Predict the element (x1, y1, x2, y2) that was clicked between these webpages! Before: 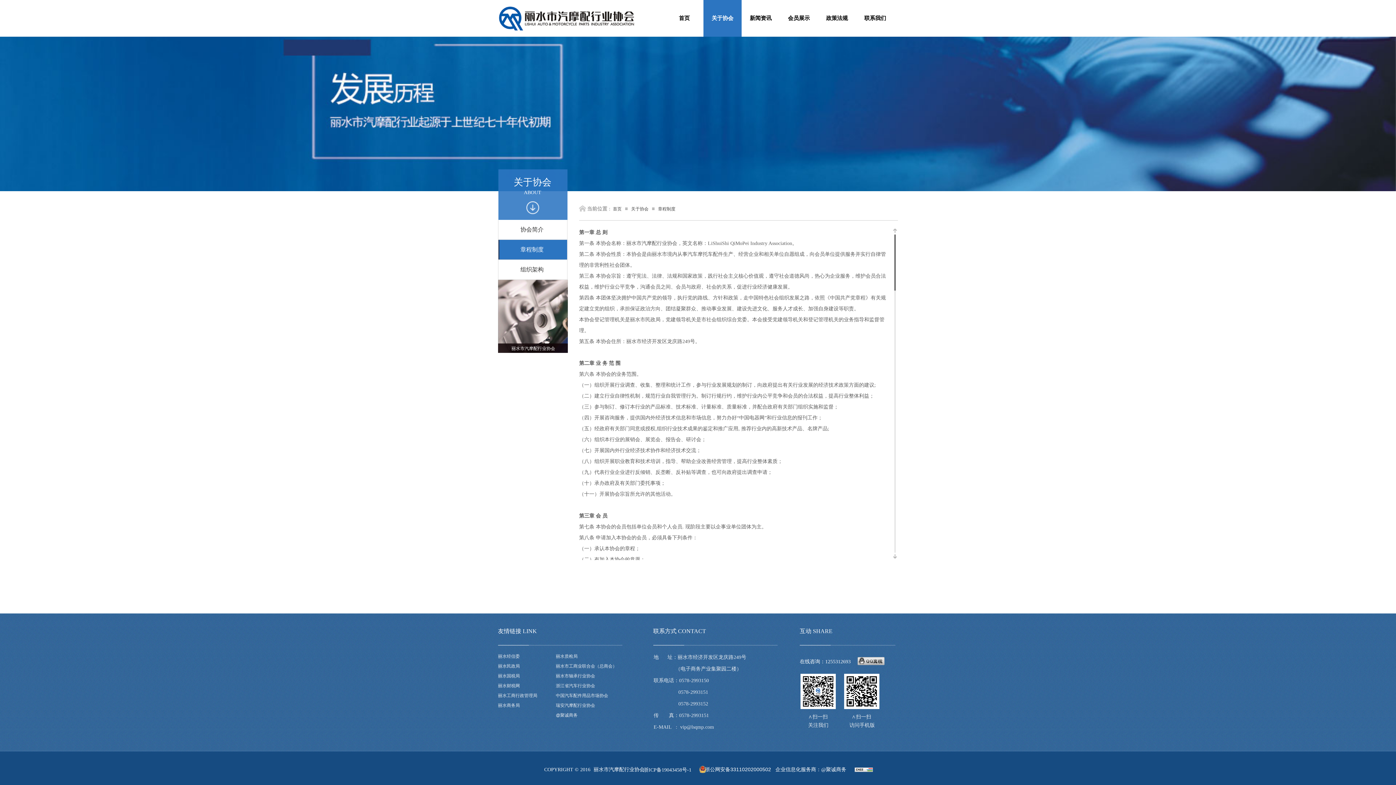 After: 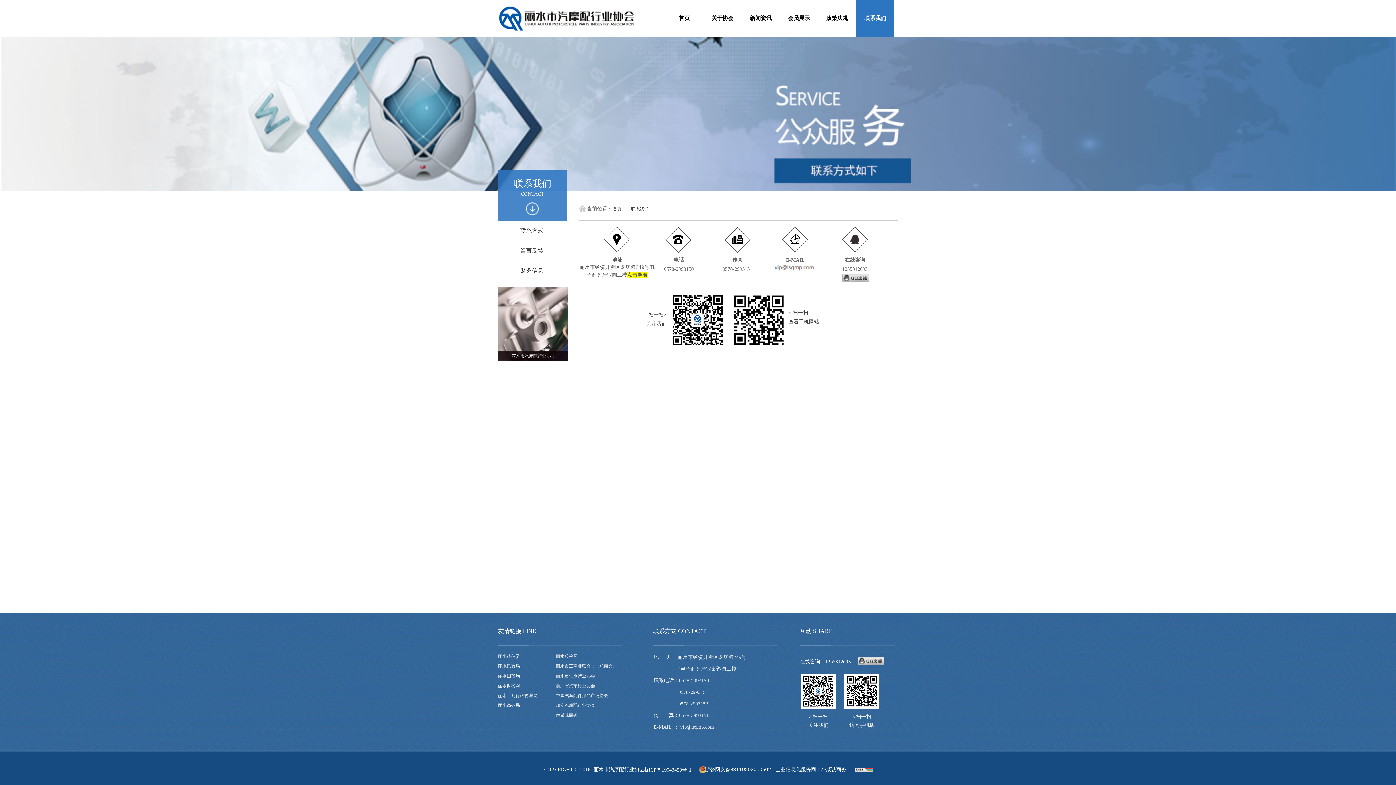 Action: label: 联系我们 bbox: (858, 0, 892, 36)